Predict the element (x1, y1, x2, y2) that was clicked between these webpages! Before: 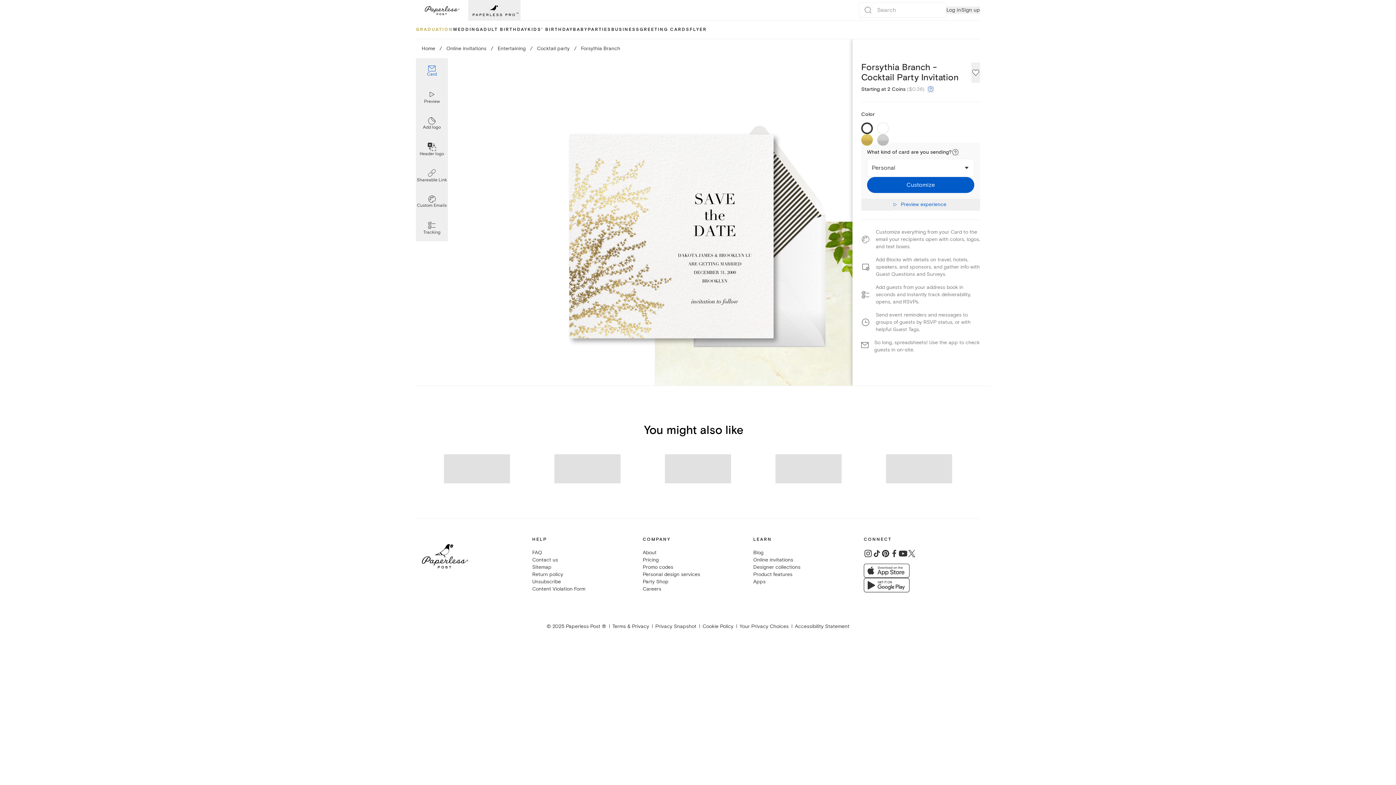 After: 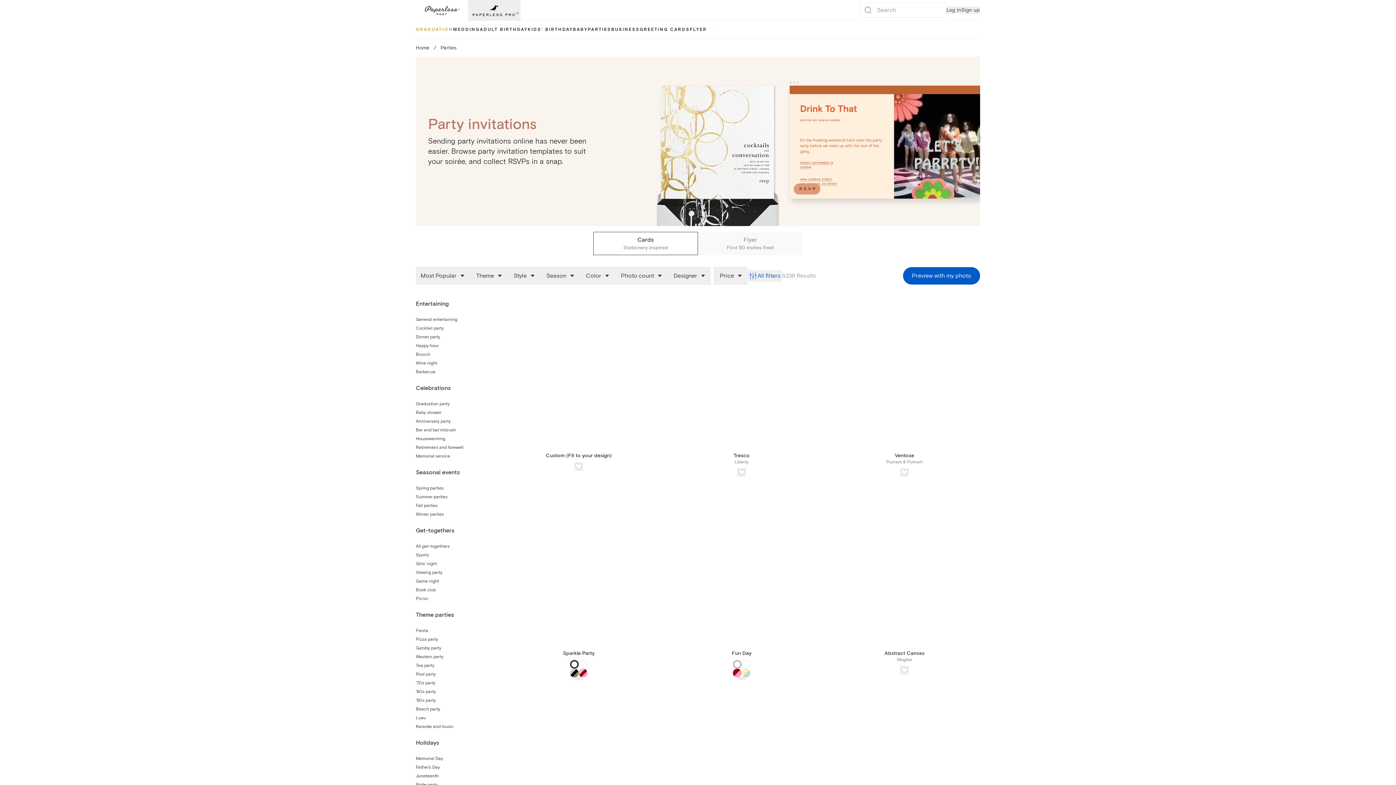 Action: label: PARTIES bbox: (587, 21, 611, 38)